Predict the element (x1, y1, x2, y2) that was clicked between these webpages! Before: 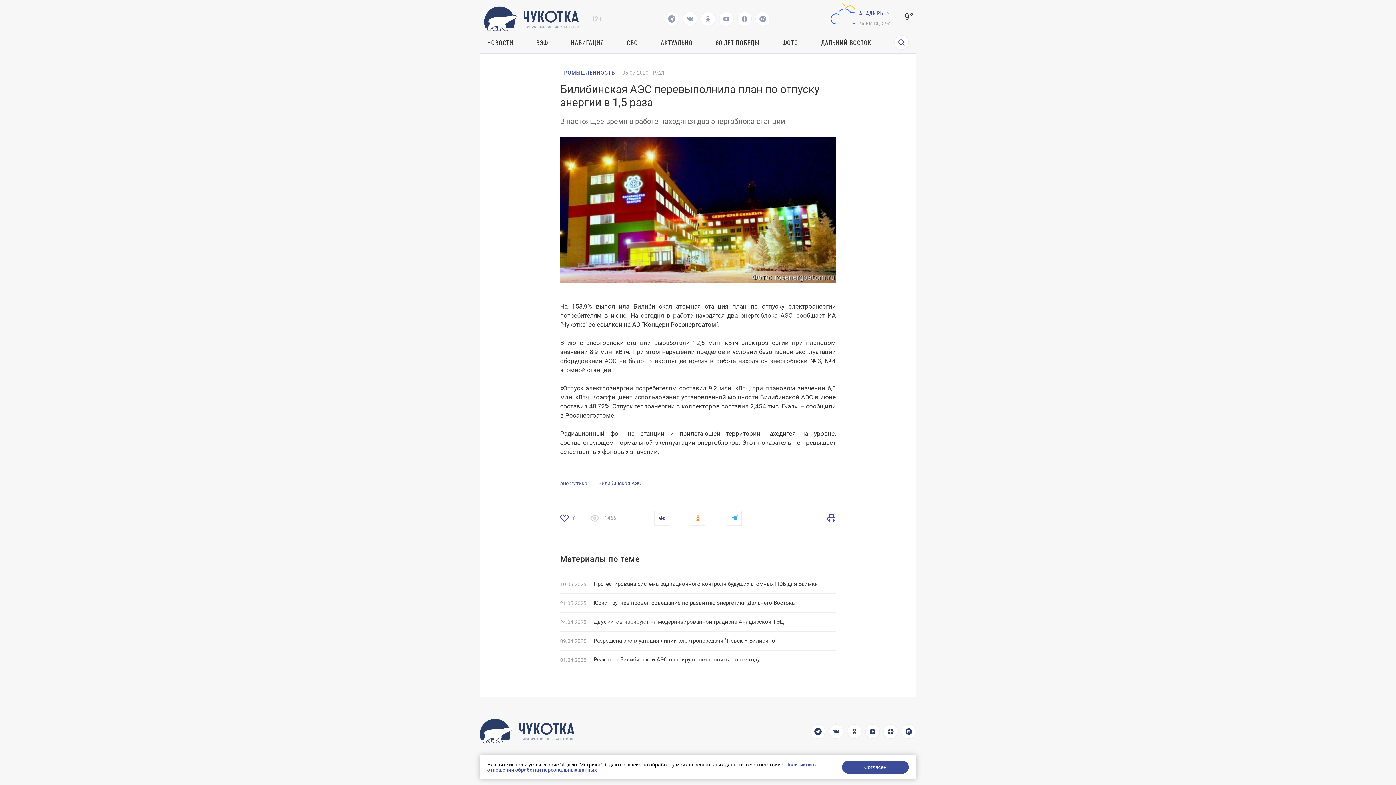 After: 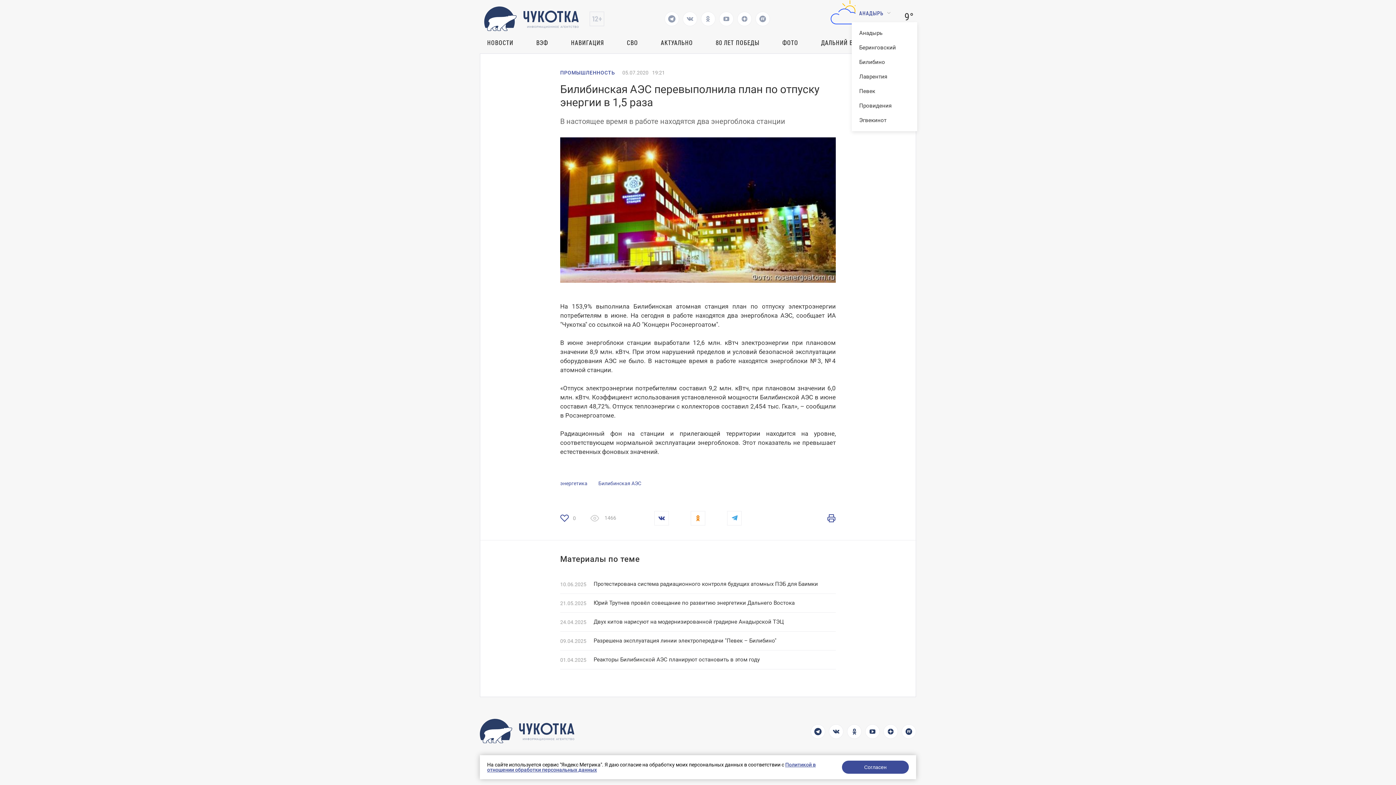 Action: bbox: (859, 9, 883, 16) label: АНАДЫРЬ